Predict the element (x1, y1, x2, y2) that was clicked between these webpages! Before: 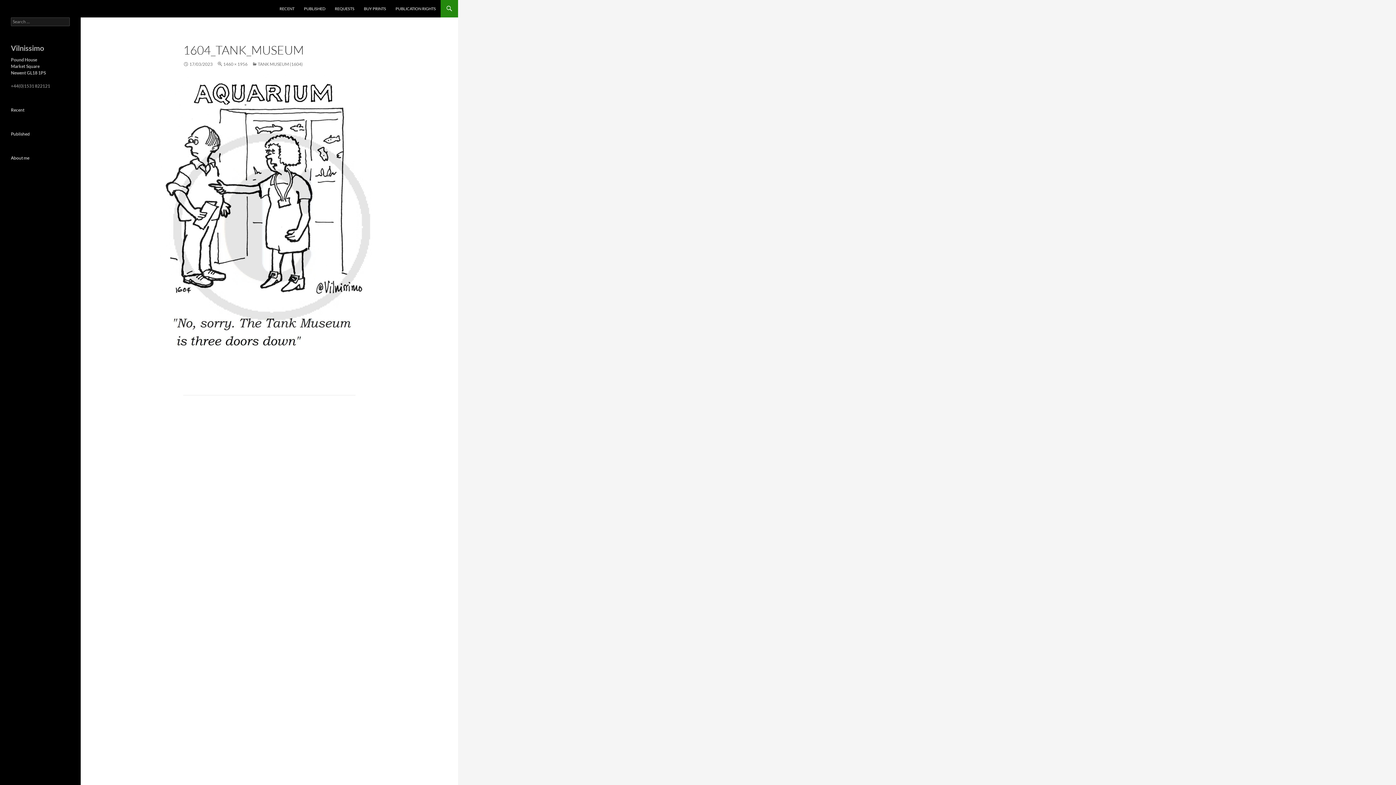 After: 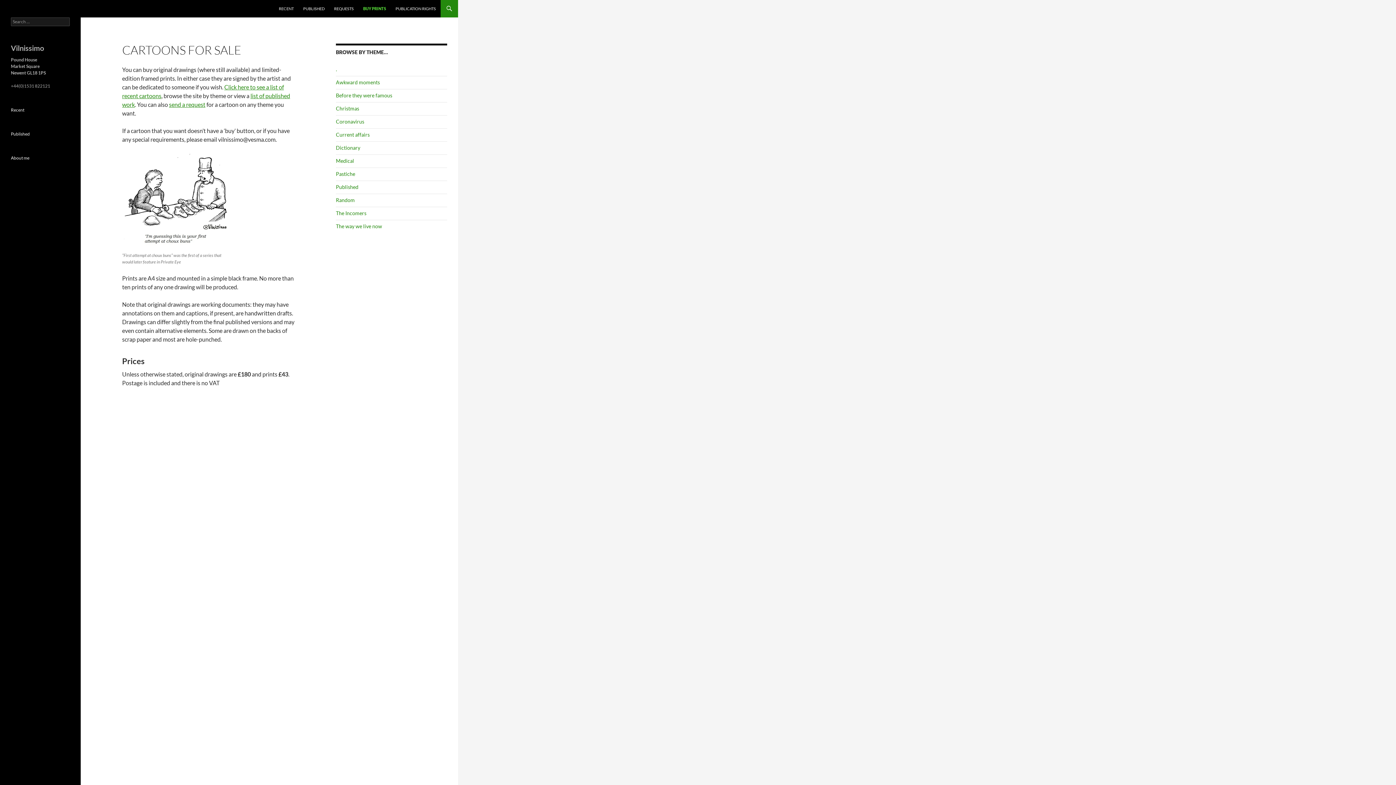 Action: label: BUY PRINTS bbox: (359, 0, 390, 17)